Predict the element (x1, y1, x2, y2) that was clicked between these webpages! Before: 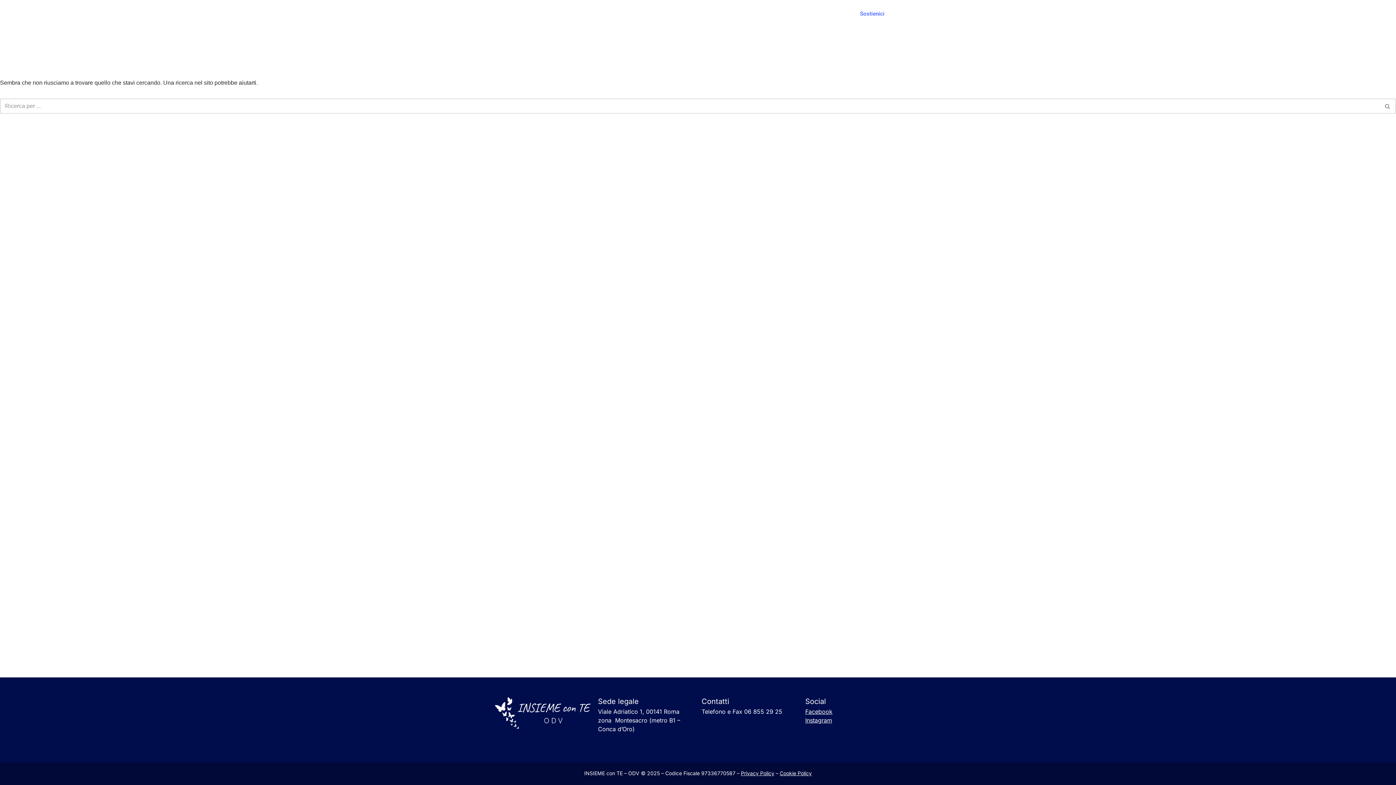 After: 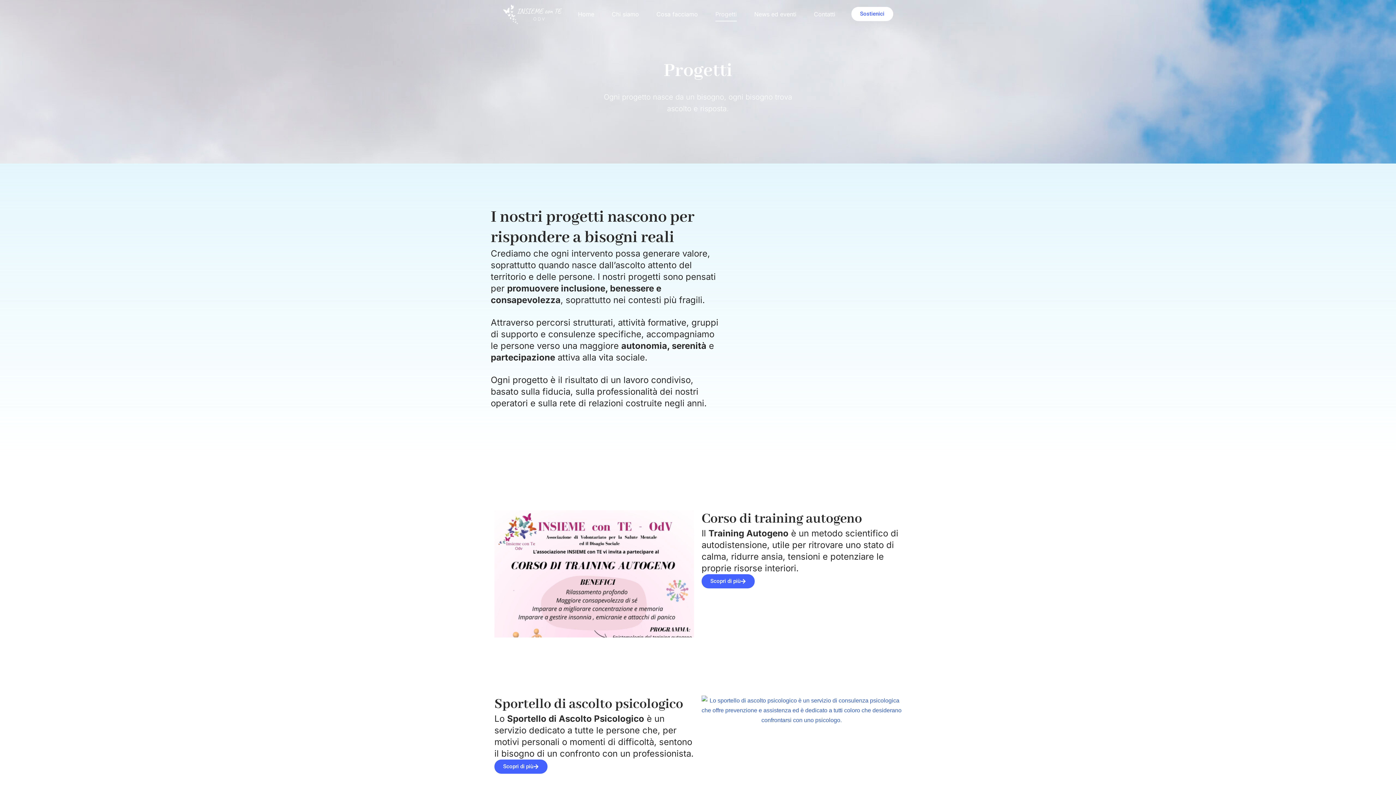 Action: bbox: (715, 6, 736, 21) label: Progetti